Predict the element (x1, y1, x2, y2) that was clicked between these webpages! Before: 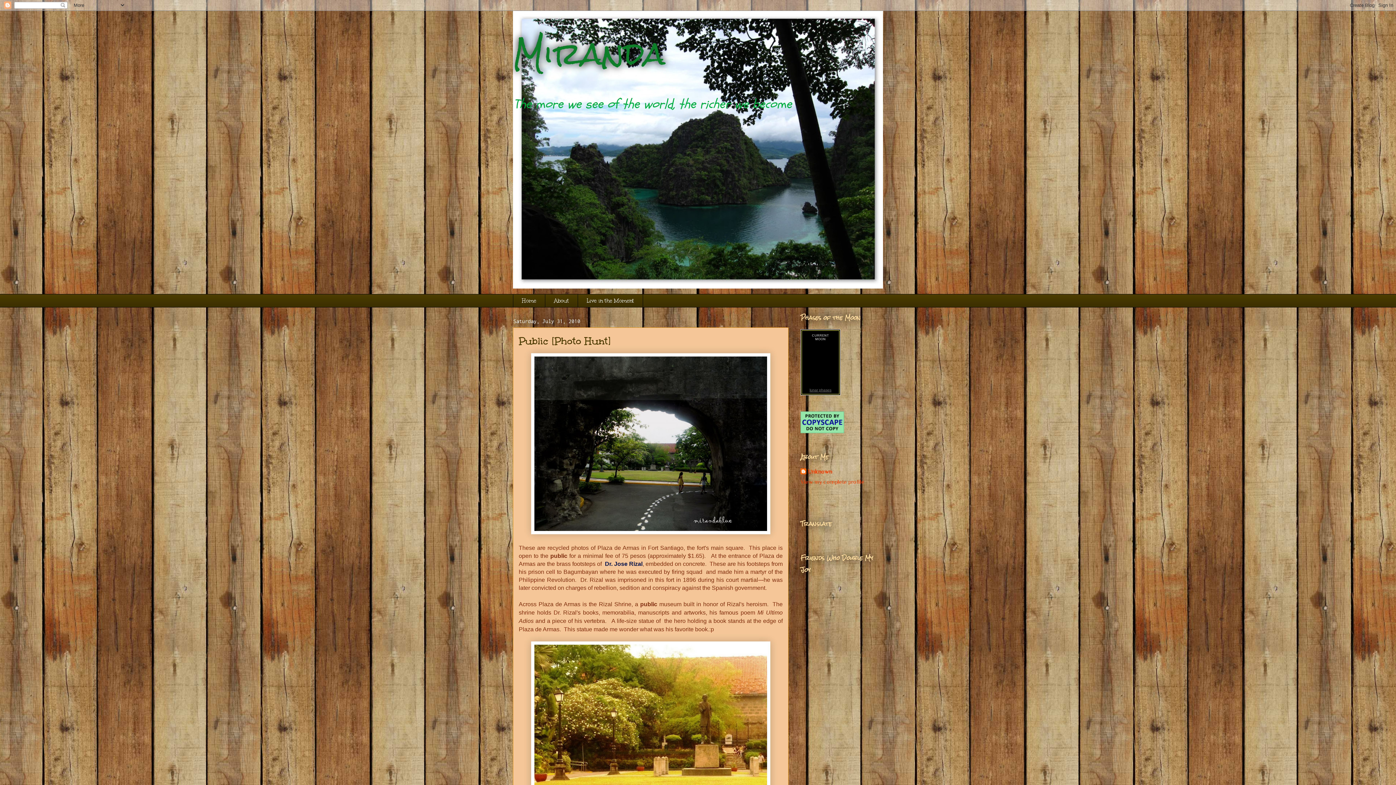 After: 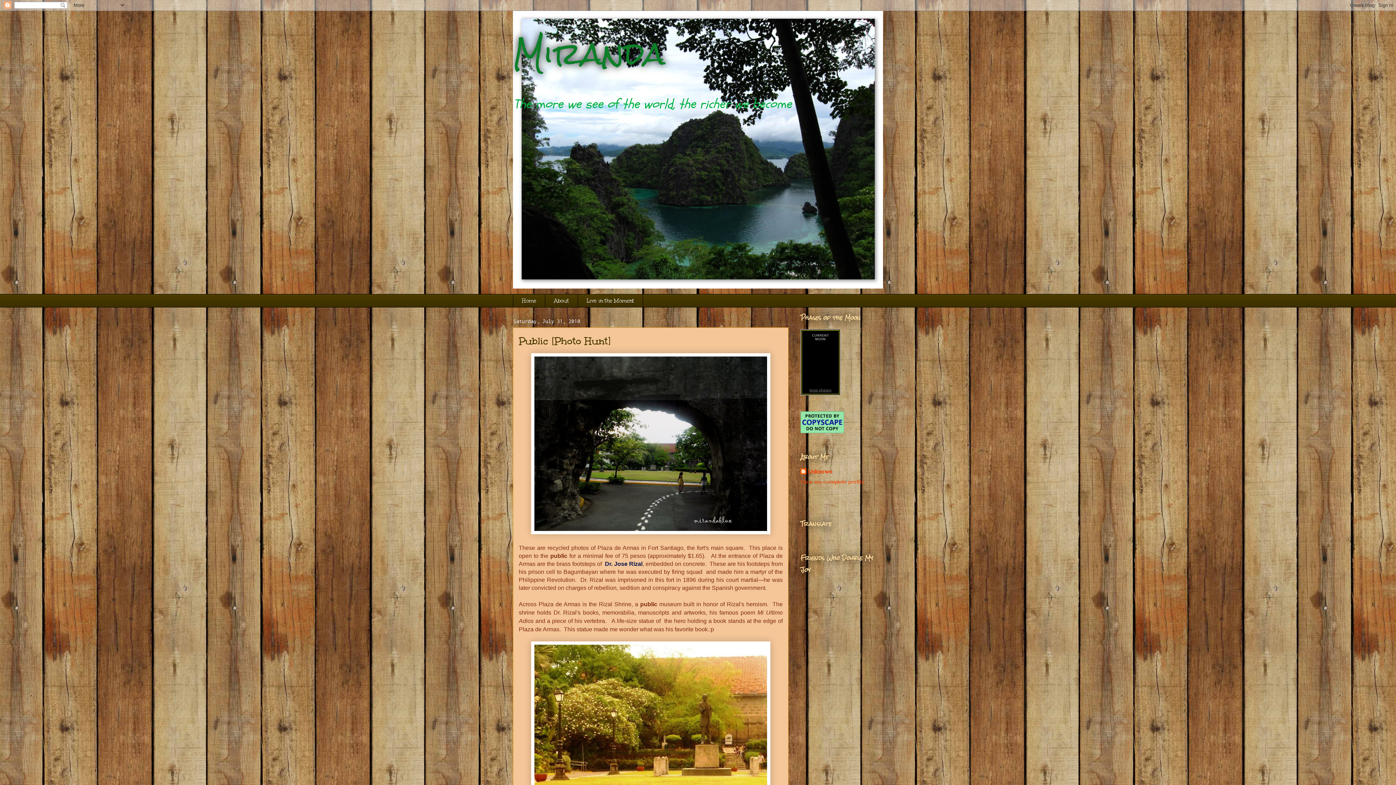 Action: label: lunar phases bbox: (809, 388, 831, 392)